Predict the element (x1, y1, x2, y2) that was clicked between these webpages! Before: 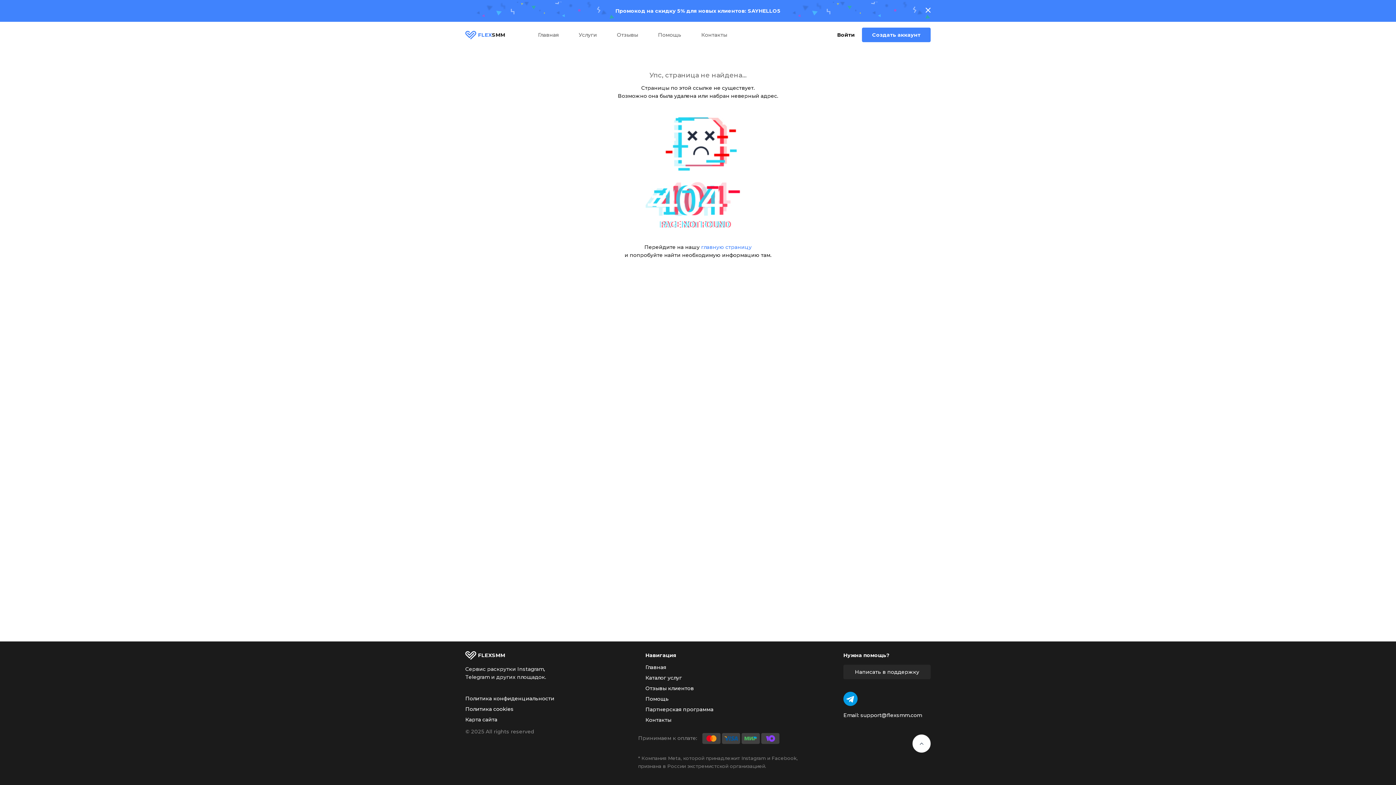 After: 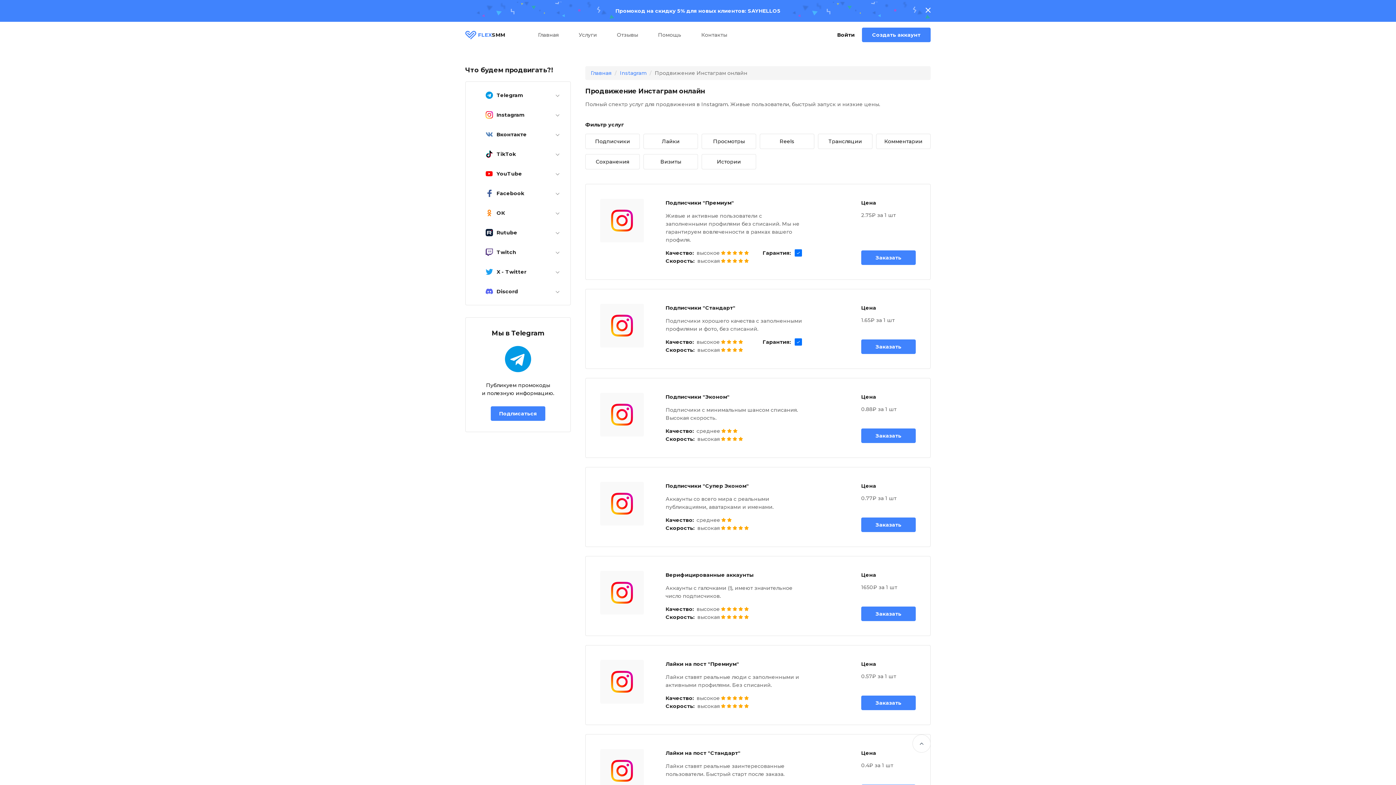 Action: bbox: (645, 675, 740, 680) label: Каталог услуг